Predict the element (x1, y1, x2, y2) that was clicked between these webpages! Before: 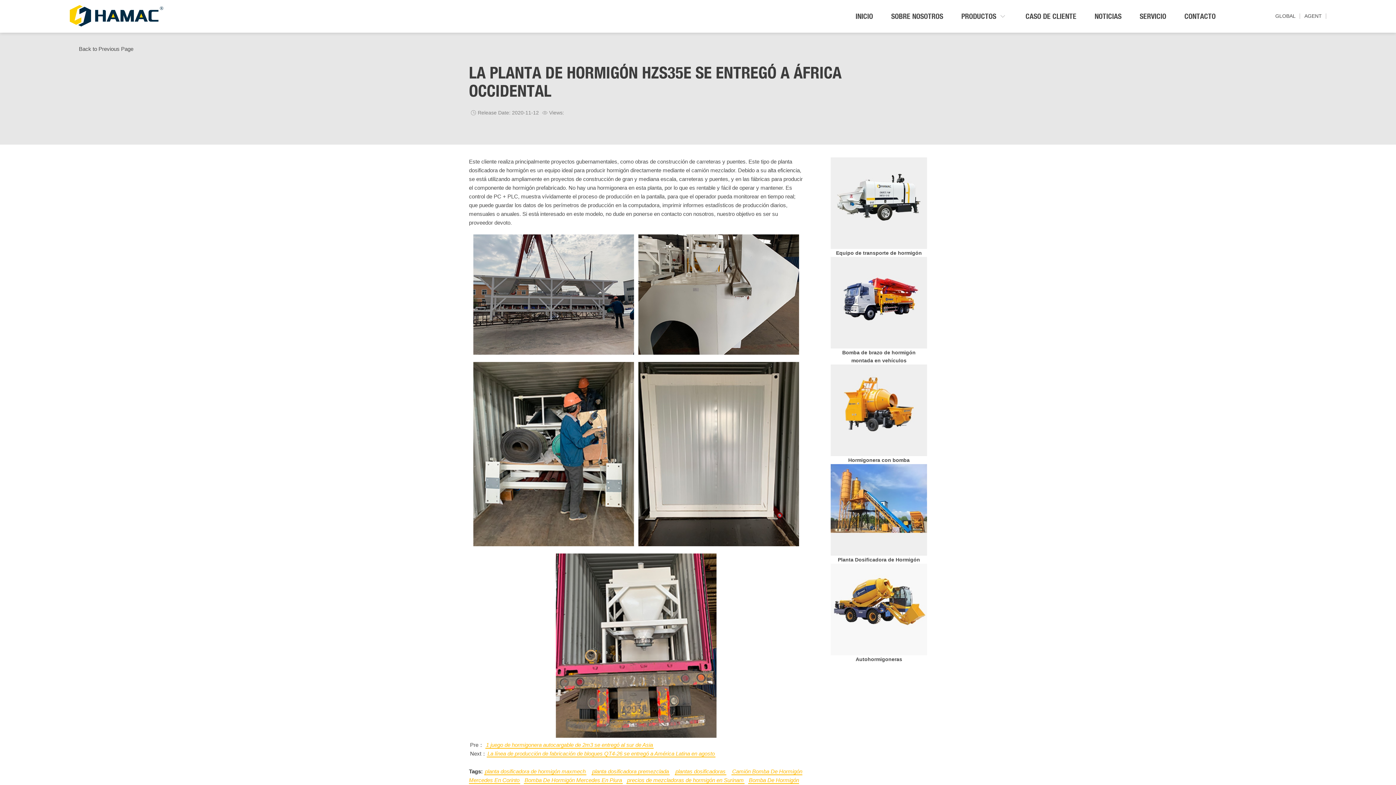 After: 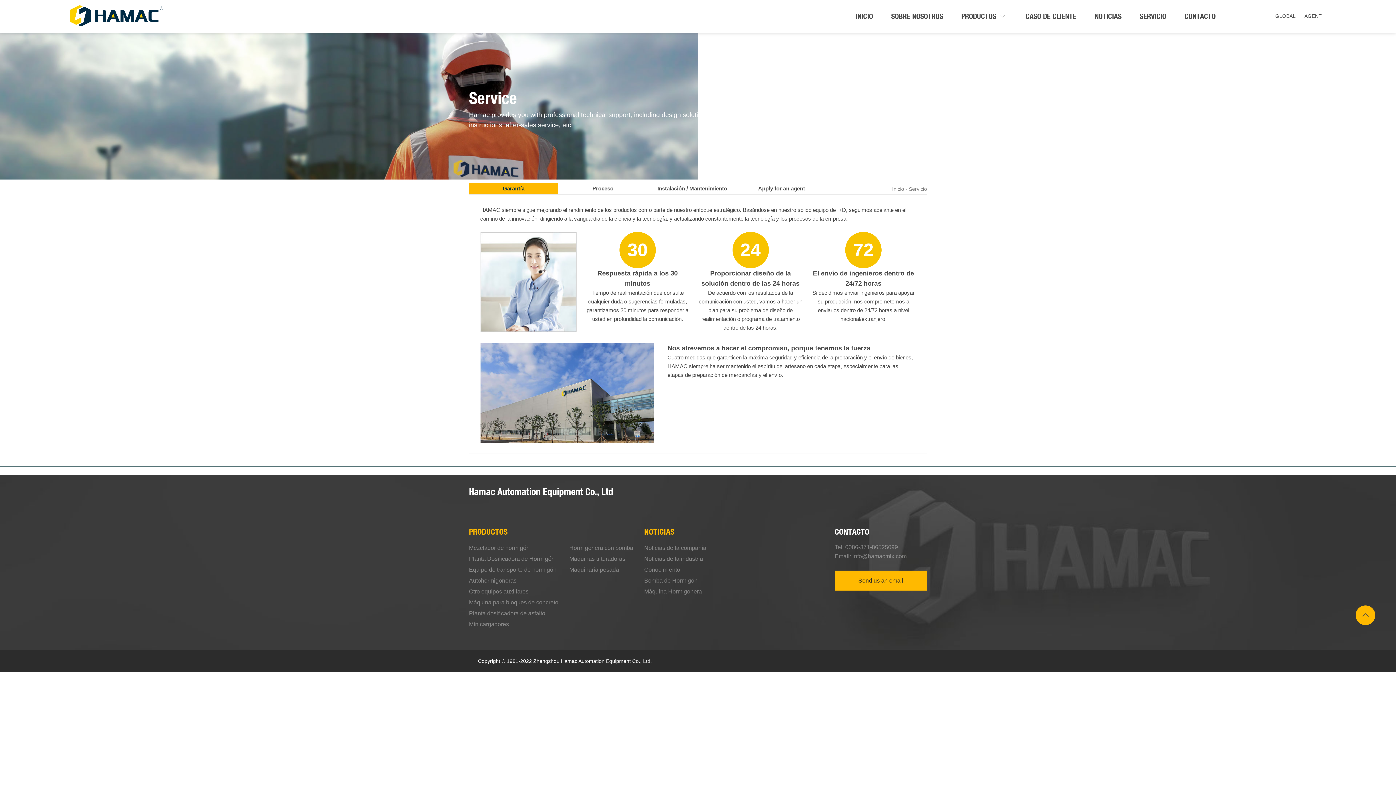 Action: bbox: (1304, 13, 1322, 18) label: AGENT